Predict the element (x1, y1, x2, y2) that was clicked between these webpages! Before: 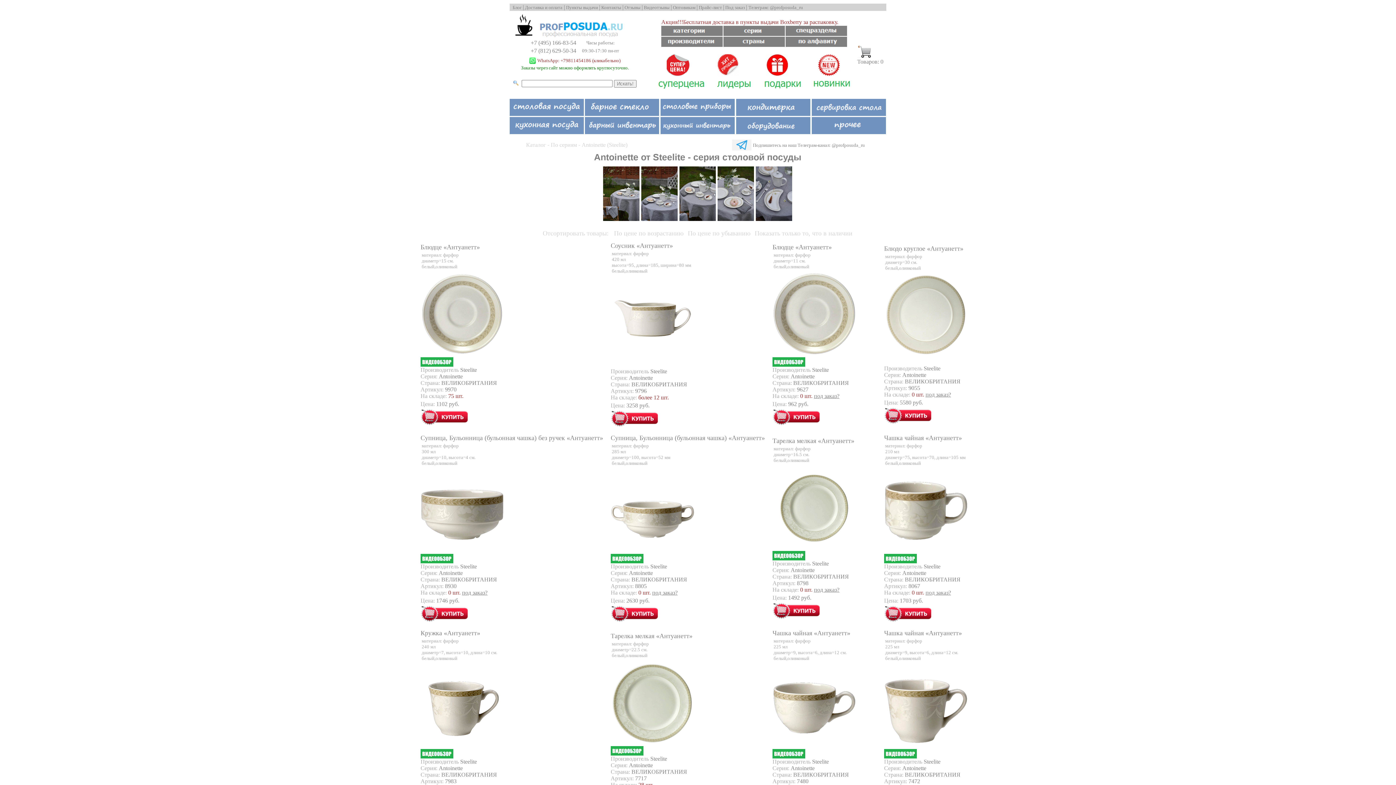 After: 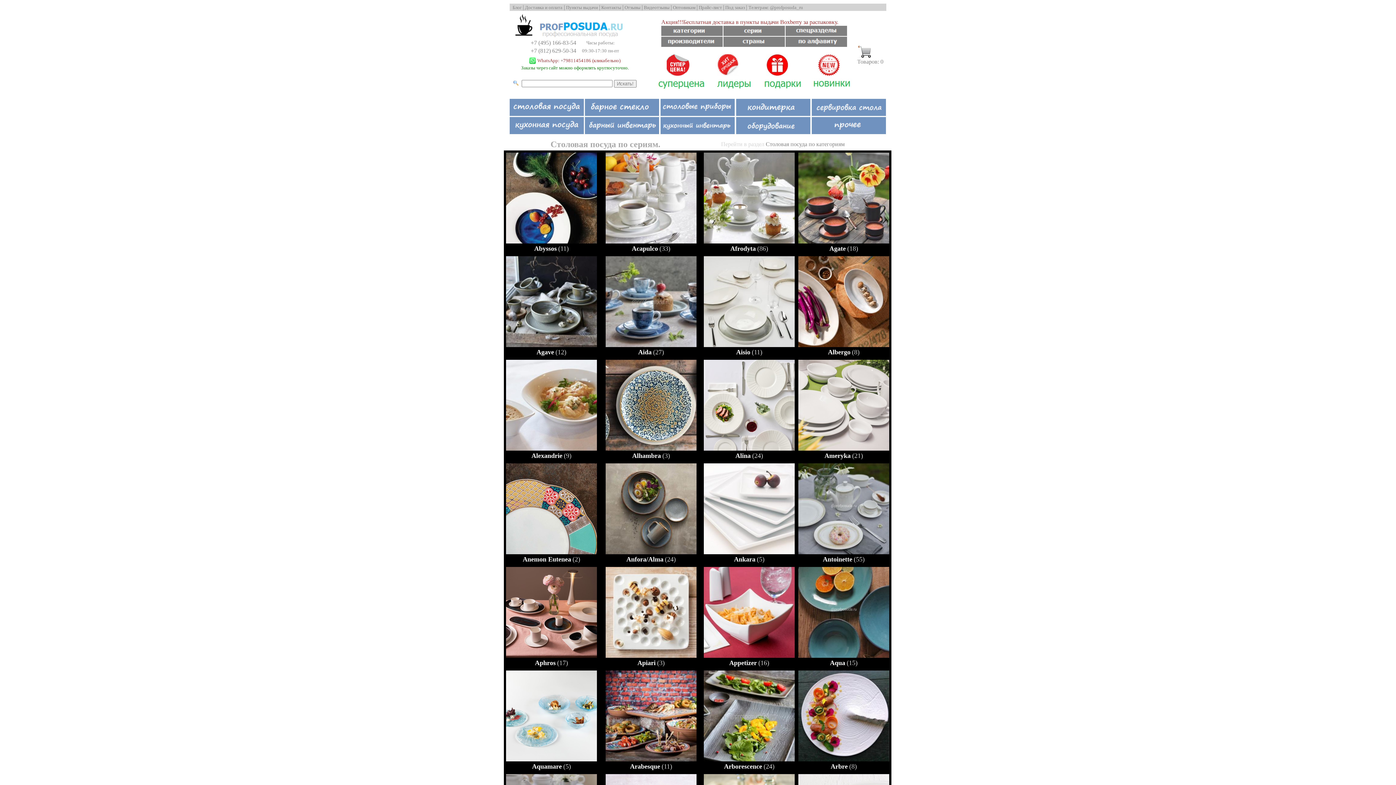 Action: label: По сериям bbox: (550, 141, 577, 148)